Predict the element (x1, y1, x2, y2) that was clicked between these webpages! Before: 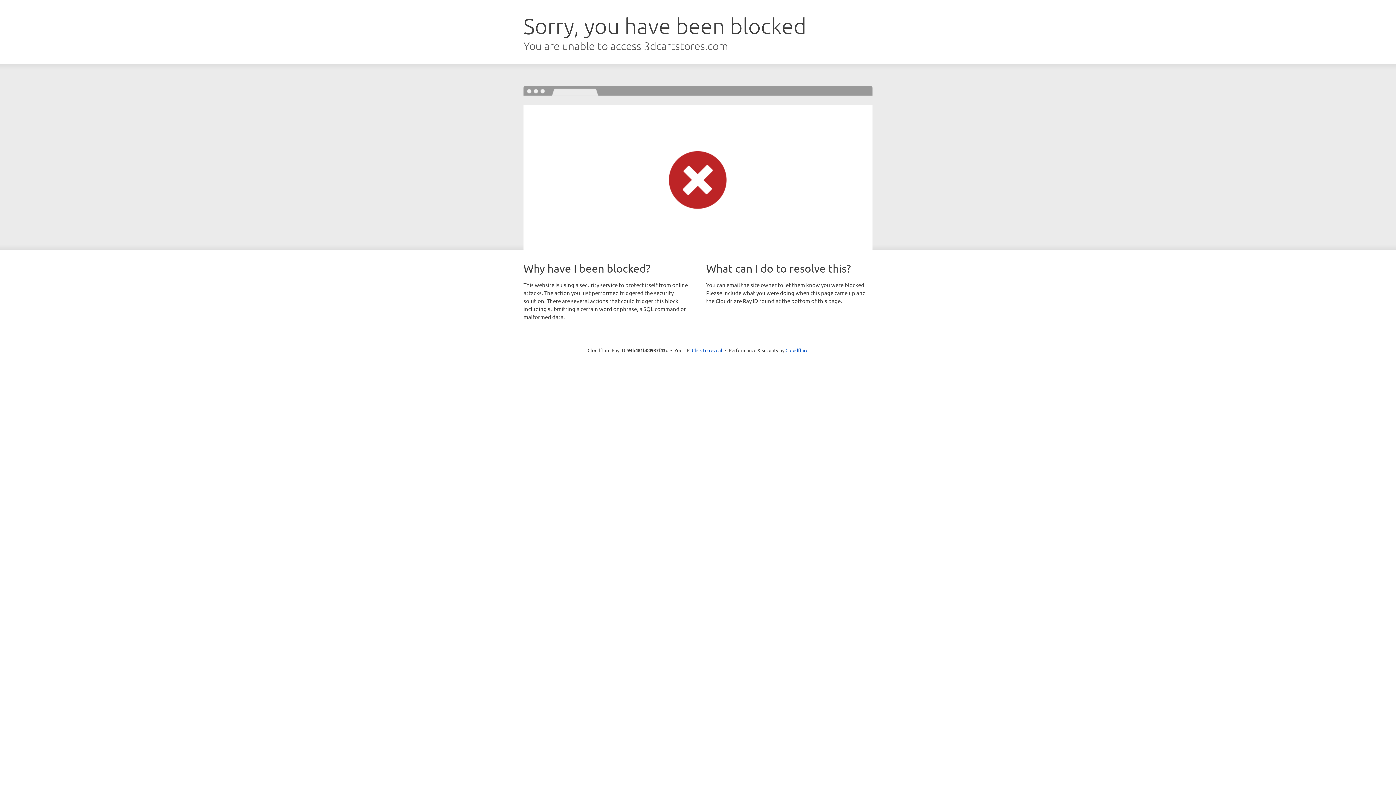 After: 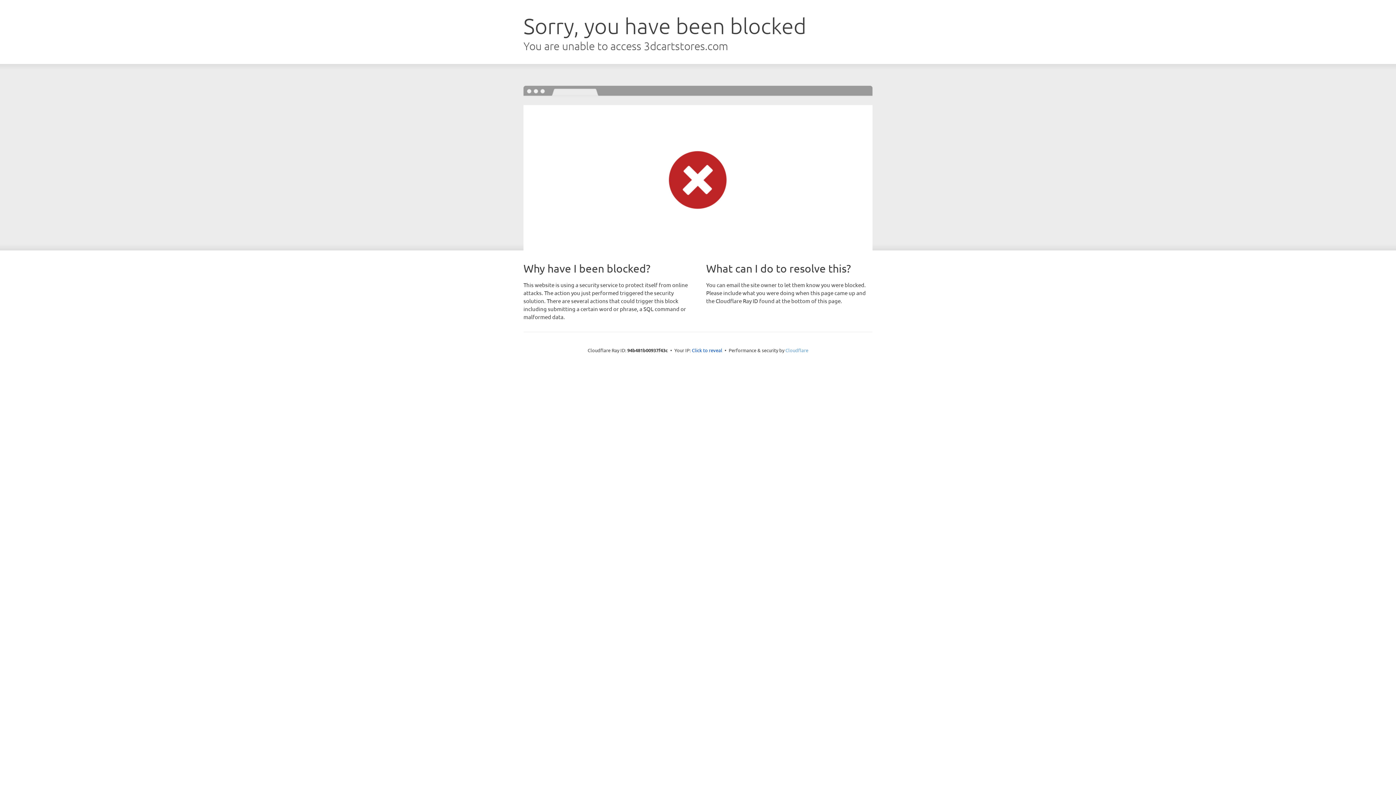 Action: label: Cloudflare bbox: (785, 347, 808, 353)